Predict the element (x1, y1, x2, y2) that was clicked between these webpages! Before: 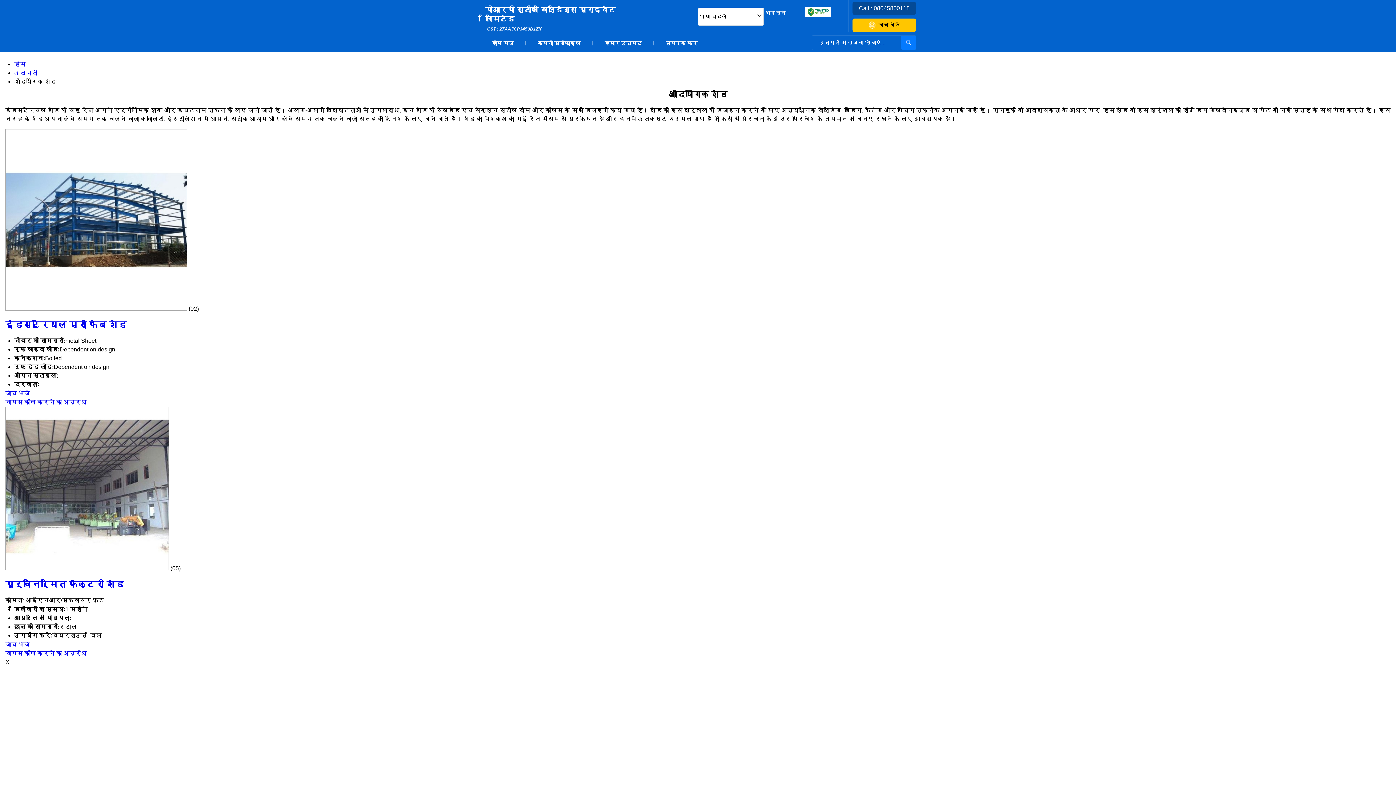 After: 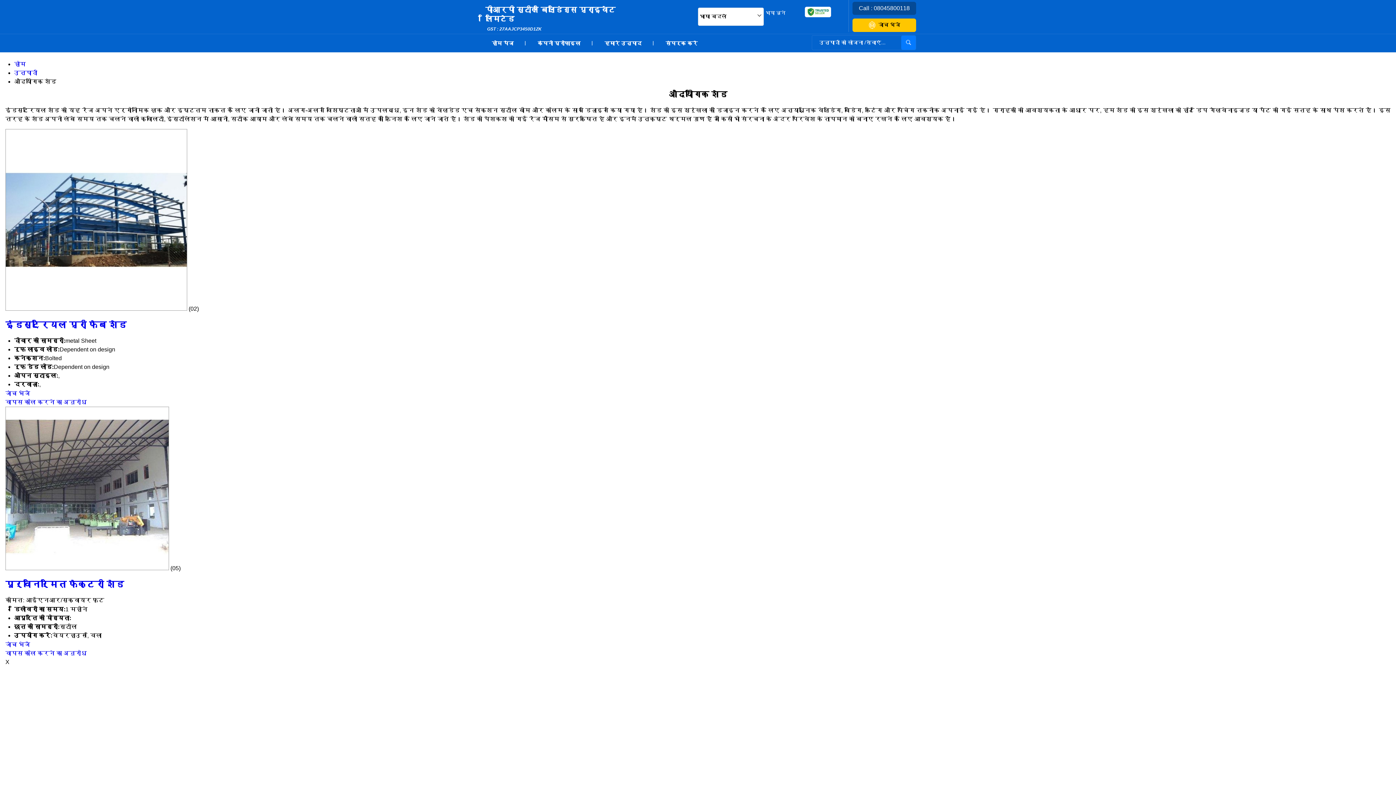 Action: label: वापस कॉल करने का अनुरोध bbox: (5, 399, 86, 405)